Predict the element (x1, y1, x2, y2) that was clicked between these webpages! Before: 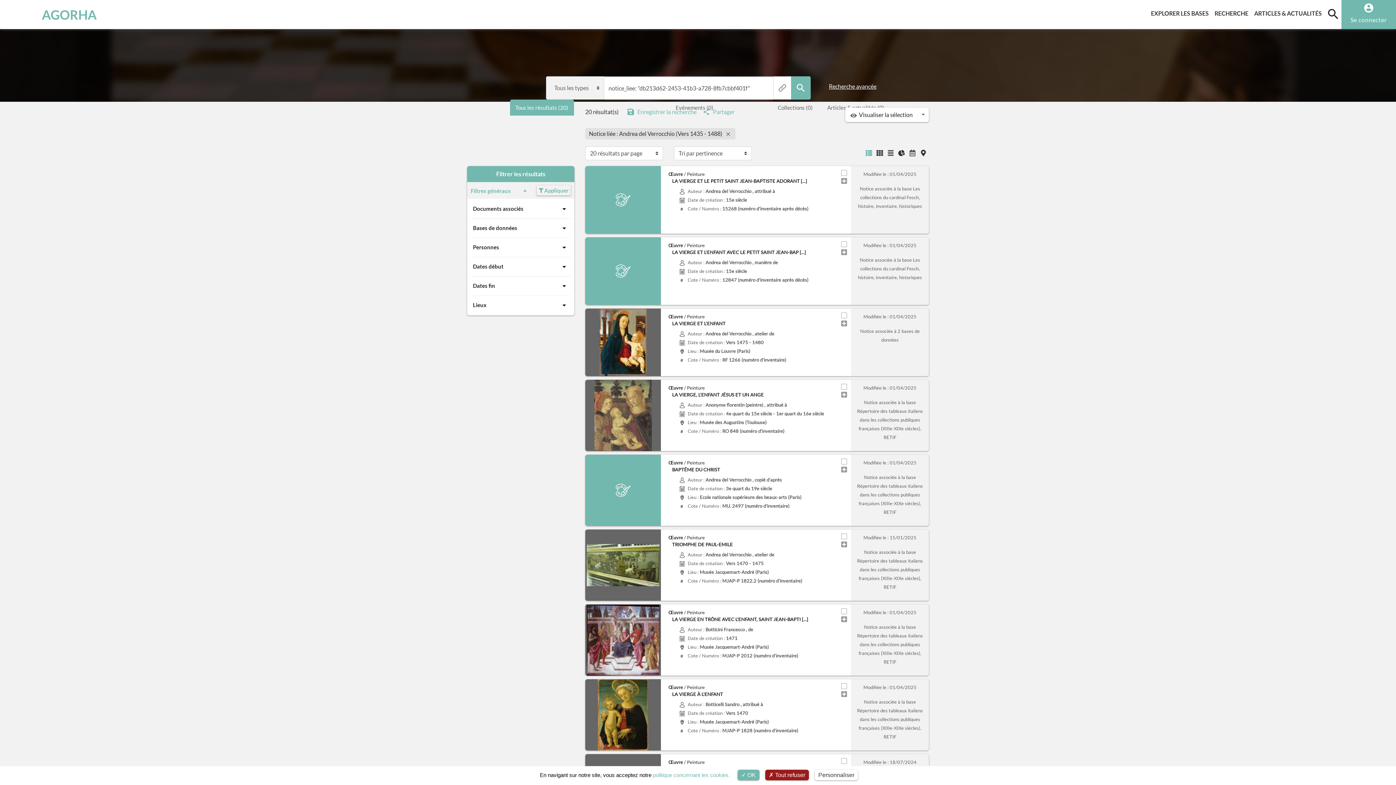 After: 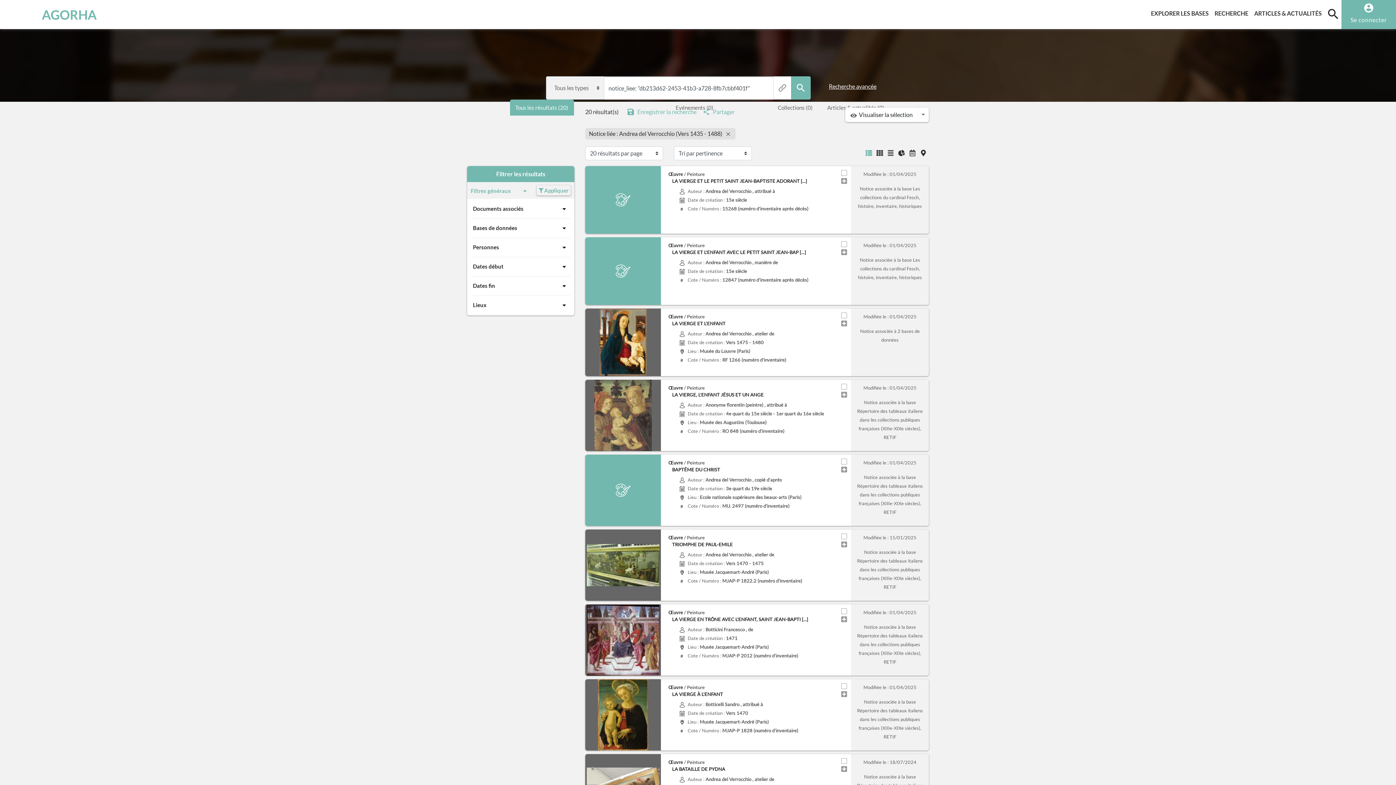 Action: bbox: (765, 770, 809, 780) label:  Tout refuser